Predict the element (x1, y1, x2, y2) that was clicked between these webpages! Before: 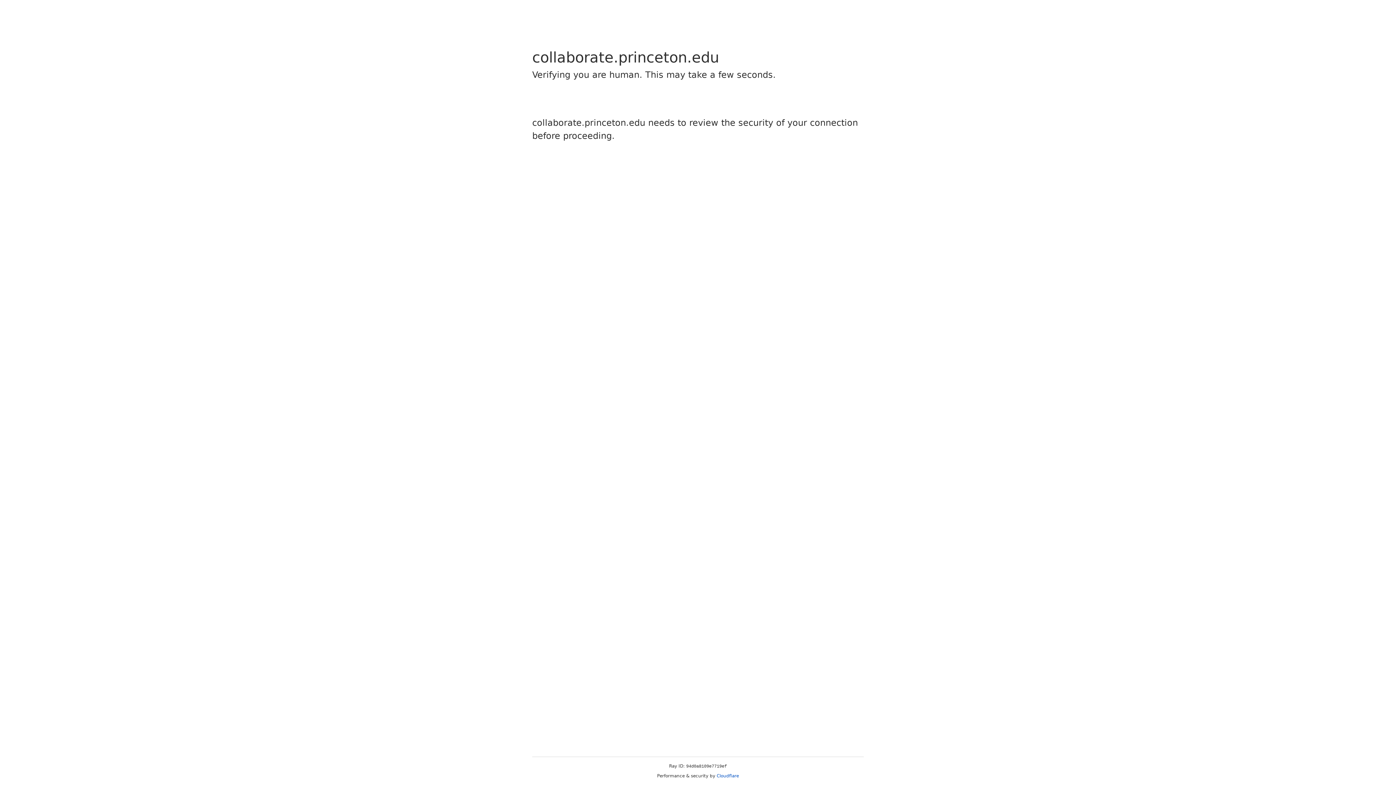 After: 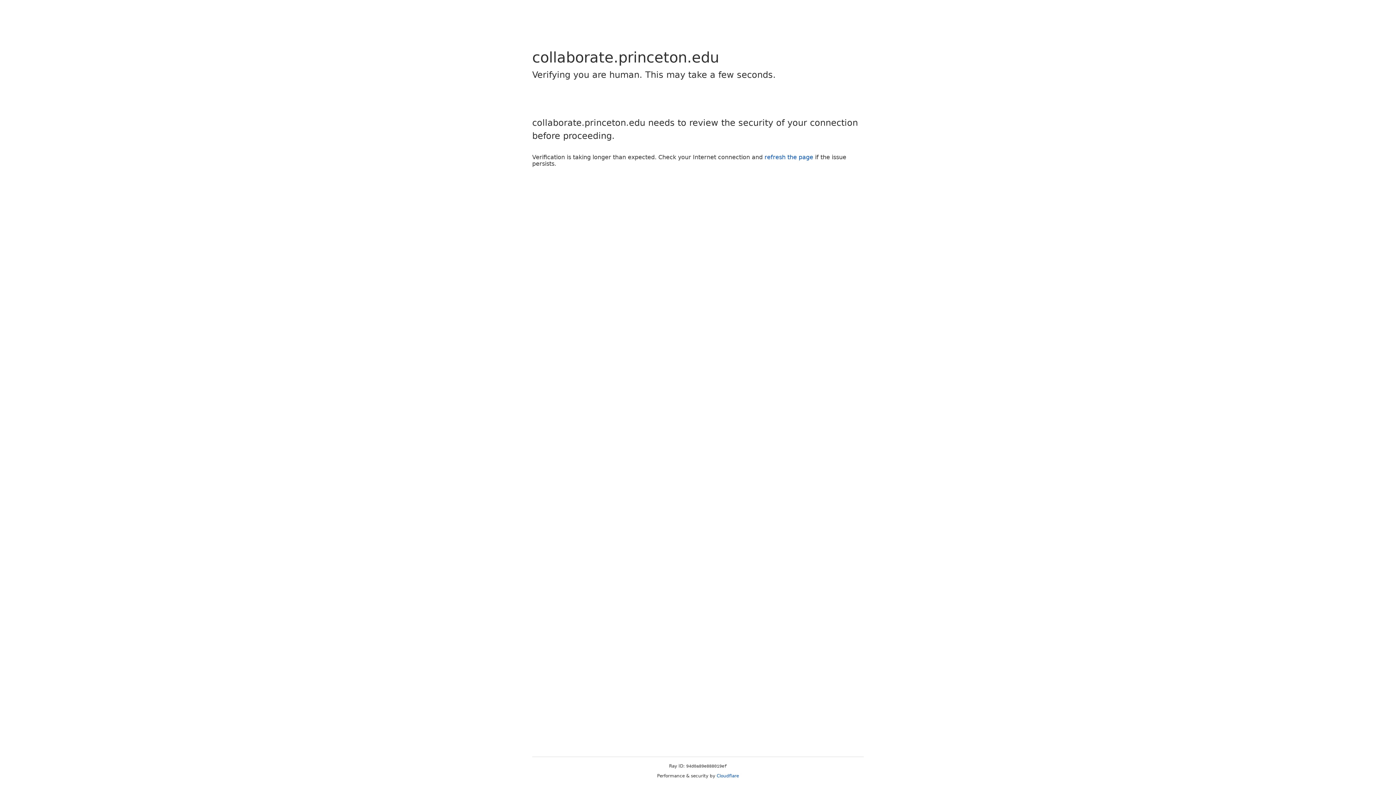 Action: label: Cloudflare bbox: (716, 773, 739, 778)